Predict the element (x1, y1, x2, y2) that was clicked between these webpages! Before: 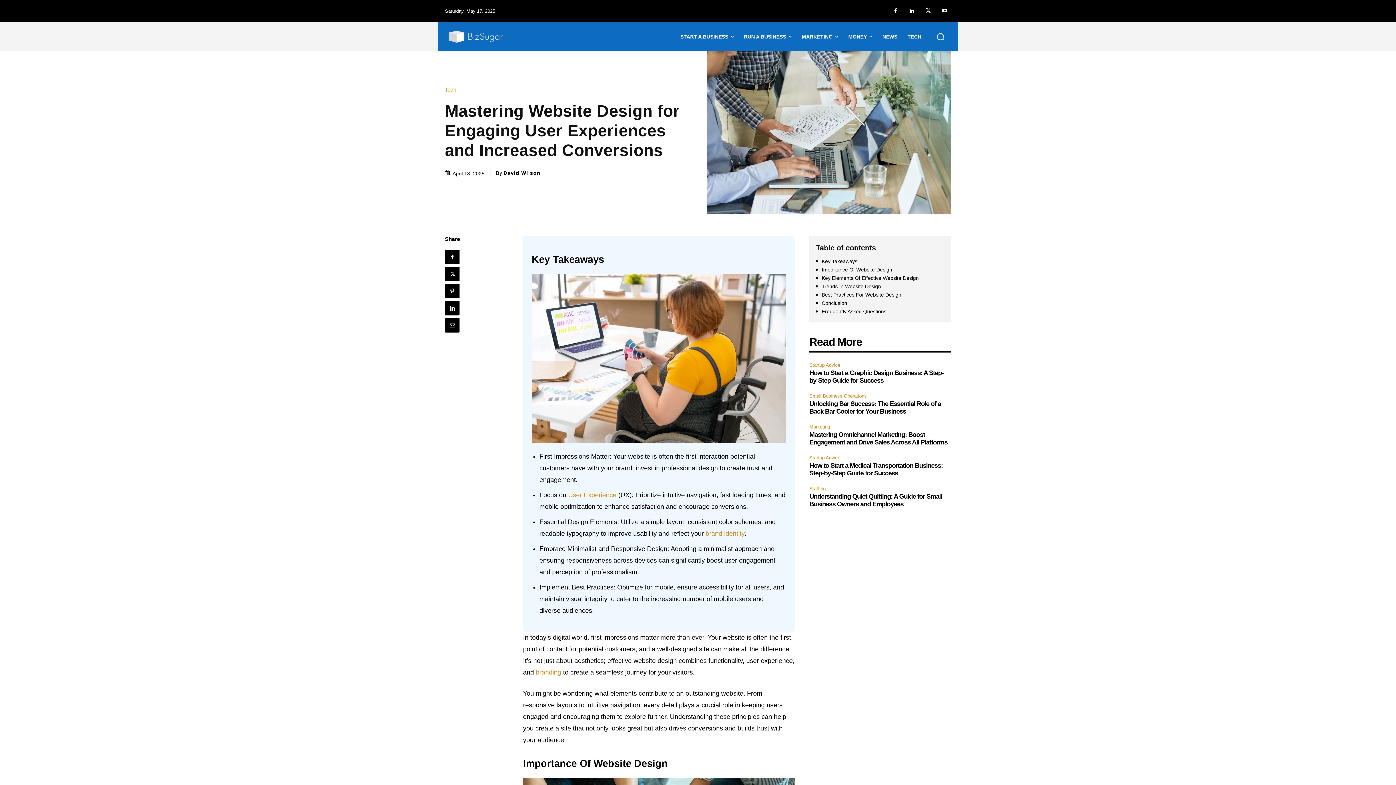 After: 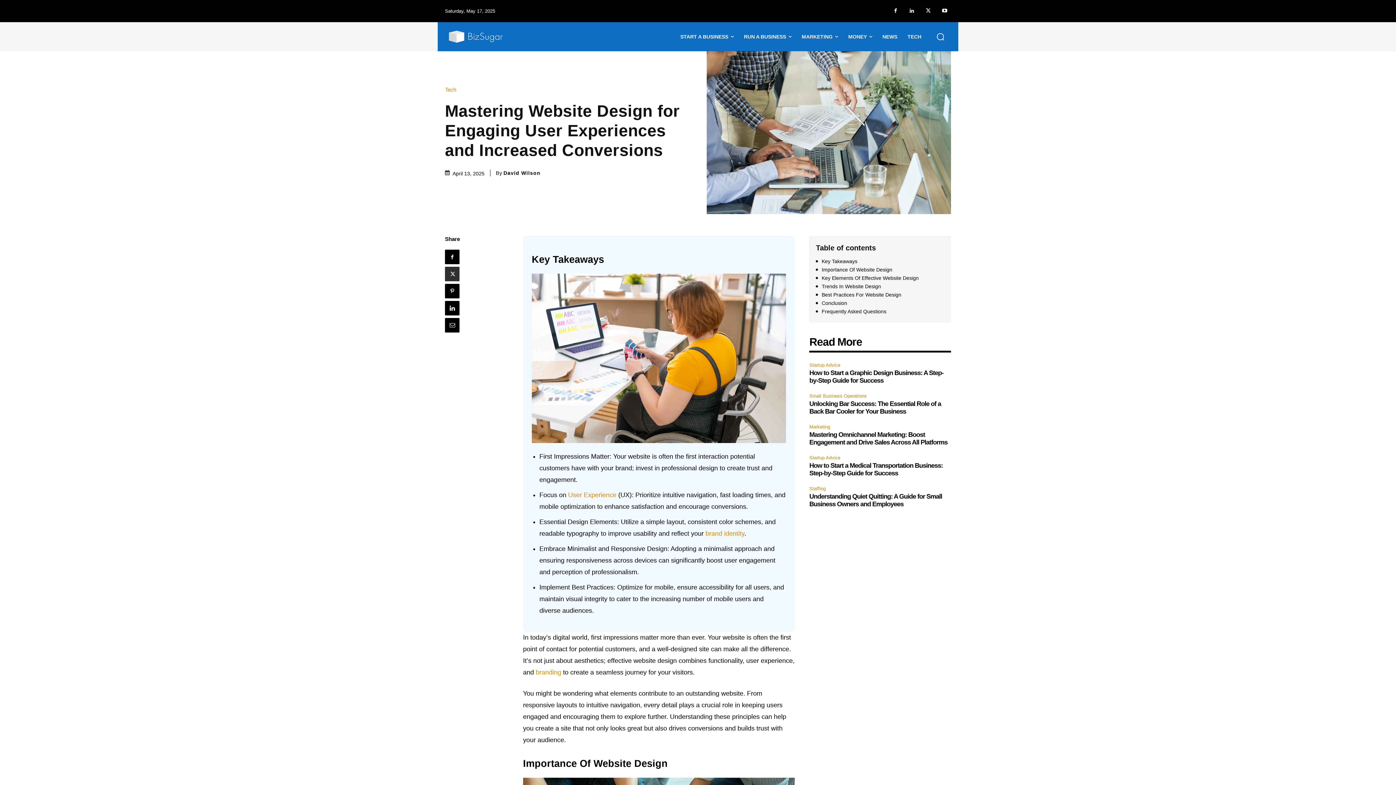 Action: bbox: (445, 266, 459, 281)